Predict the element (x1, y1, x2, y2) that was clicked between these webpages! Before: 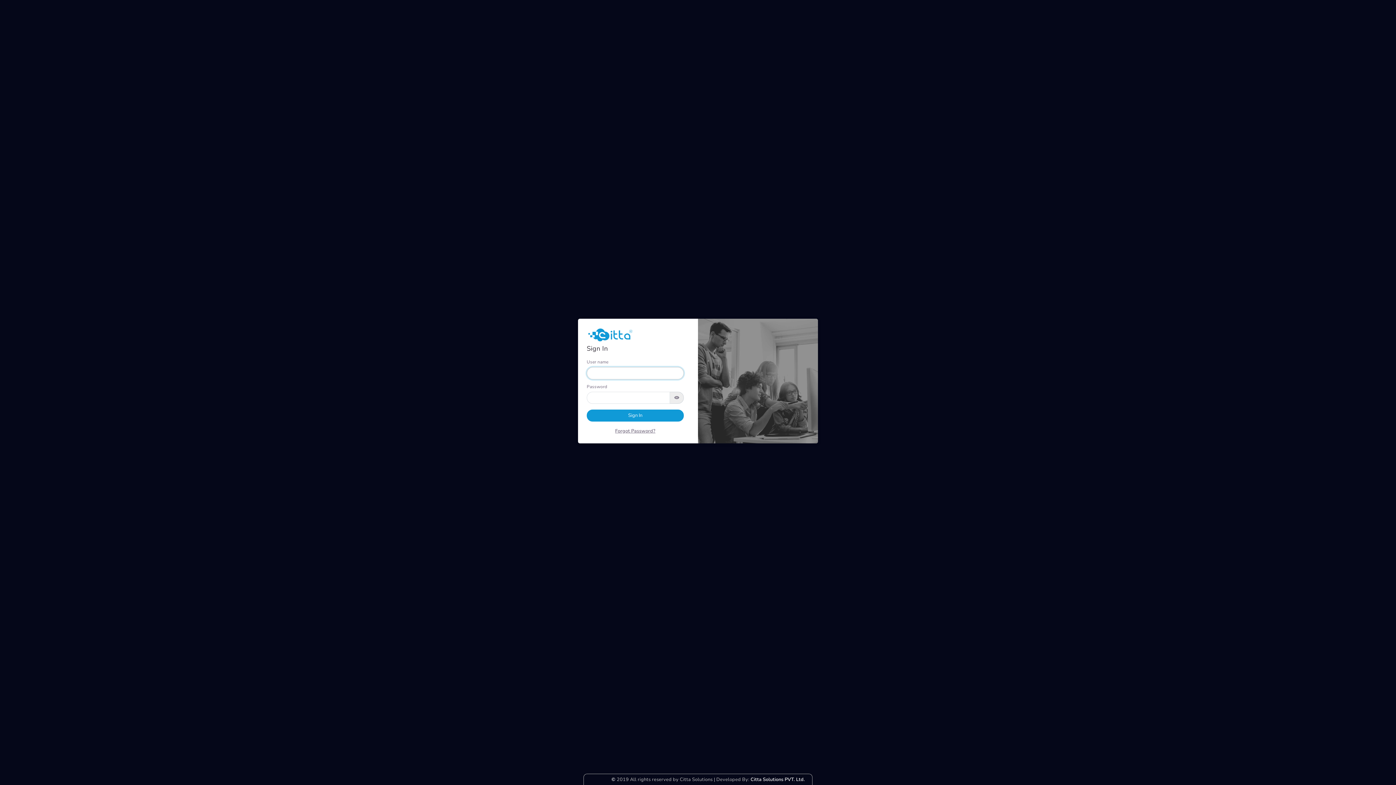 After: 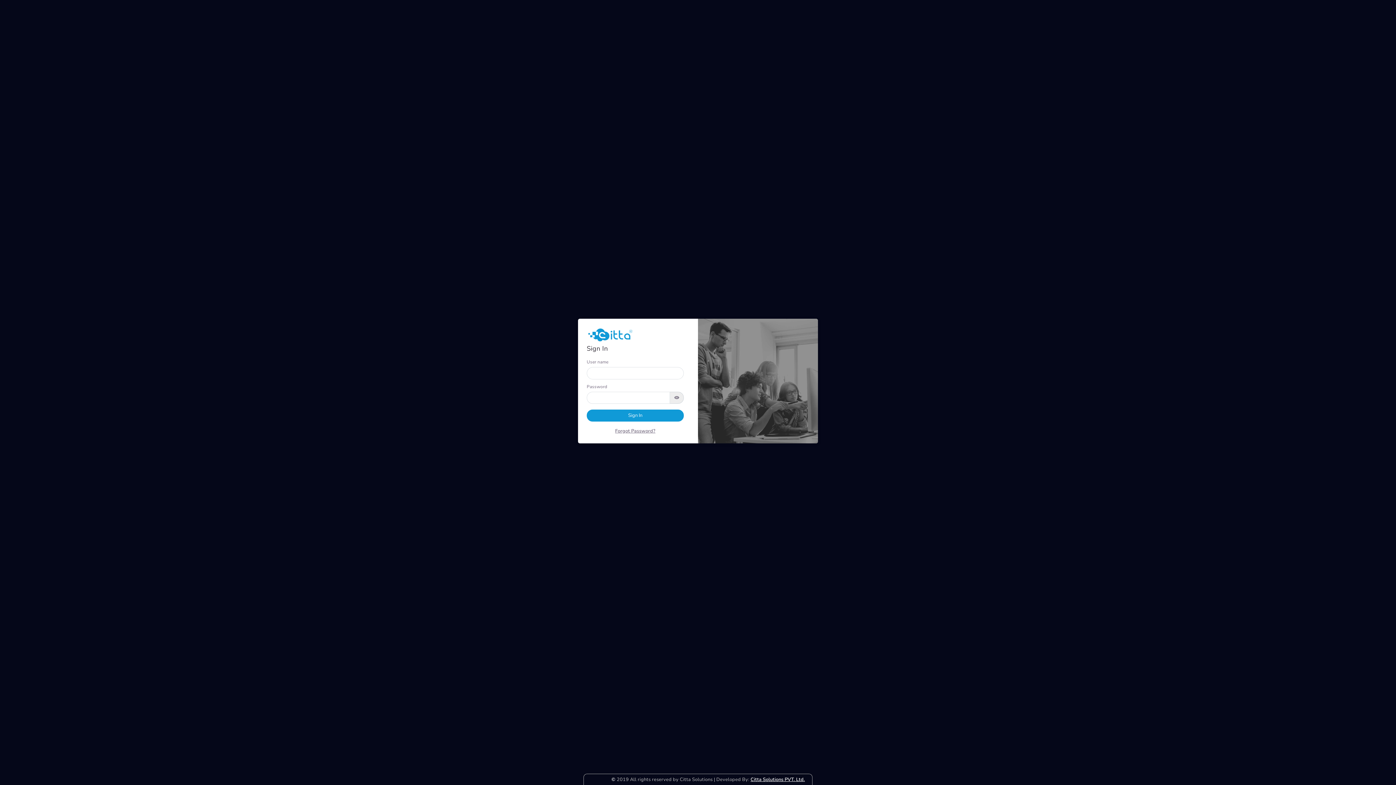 Action: label: Citta Solutions PVT. Ltd. bbox: (750, 776, 805, 783)